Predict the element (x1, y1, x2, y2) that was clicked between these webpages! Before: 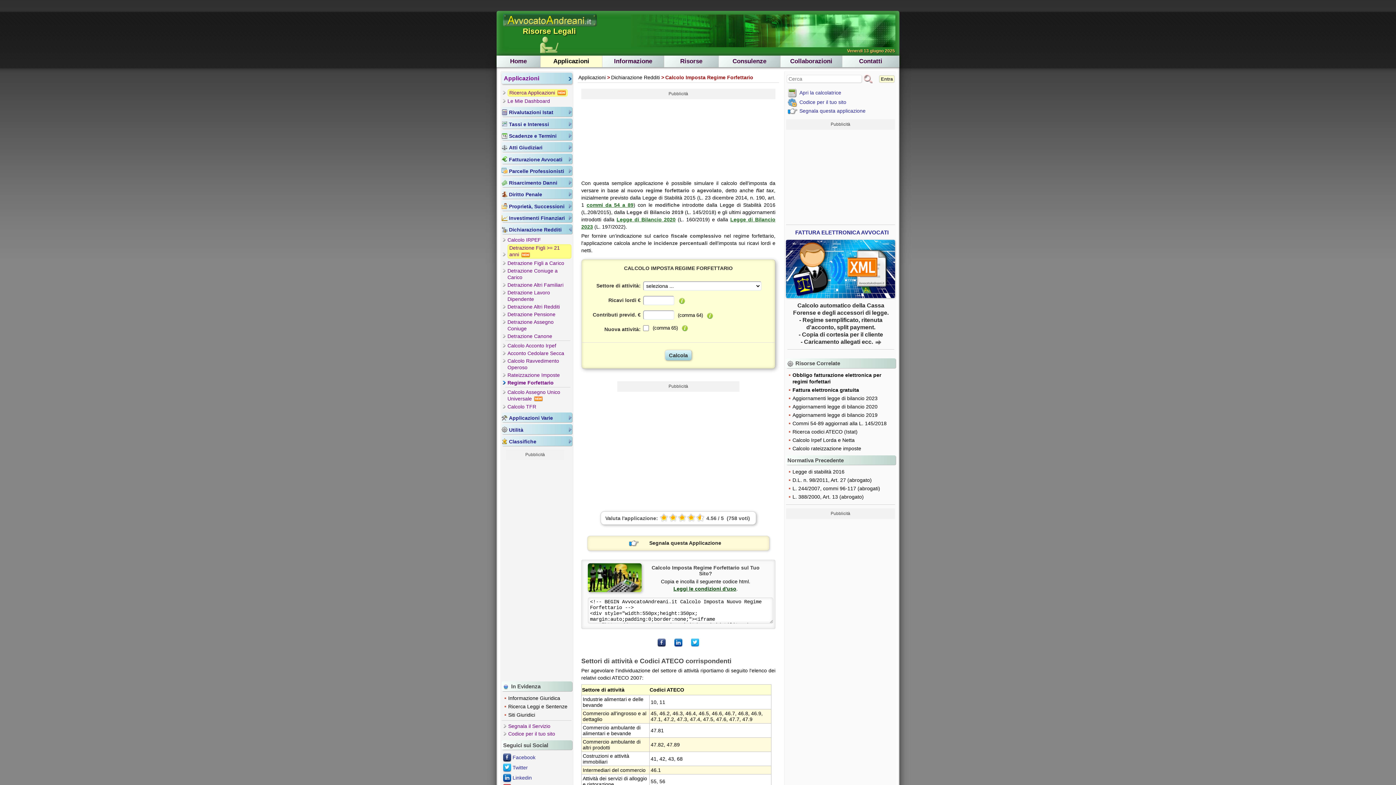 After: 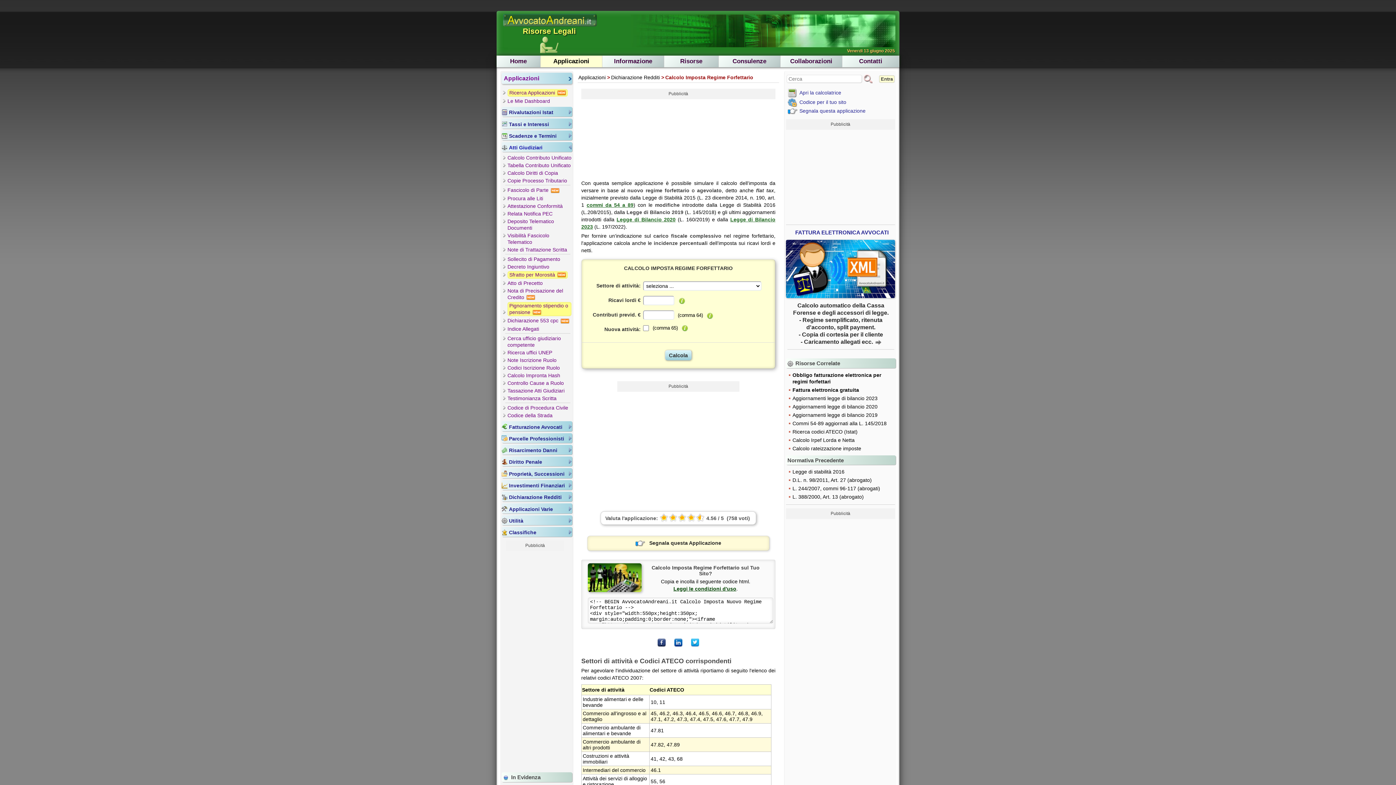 Action: label: Atti Giudiziari bbox: (501, 142, 572, 152)